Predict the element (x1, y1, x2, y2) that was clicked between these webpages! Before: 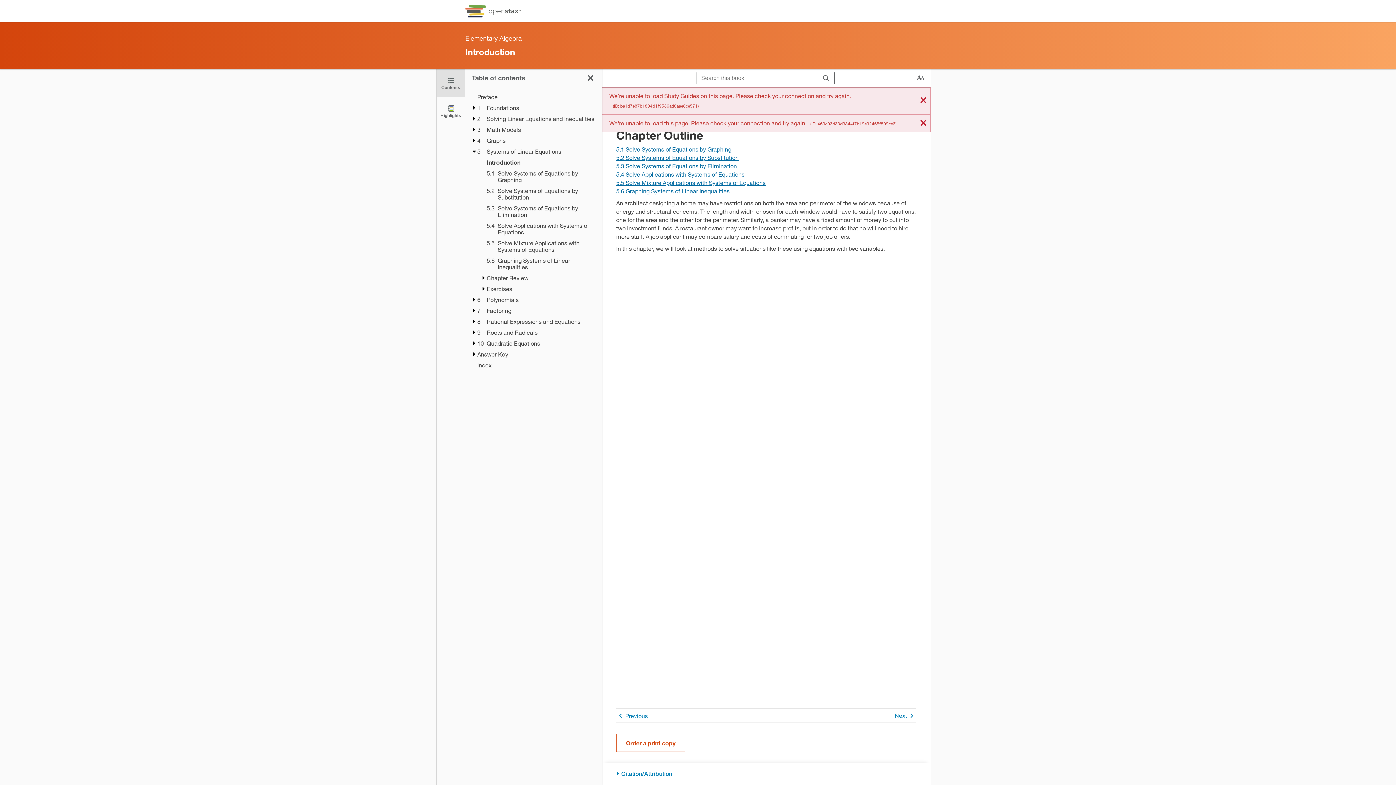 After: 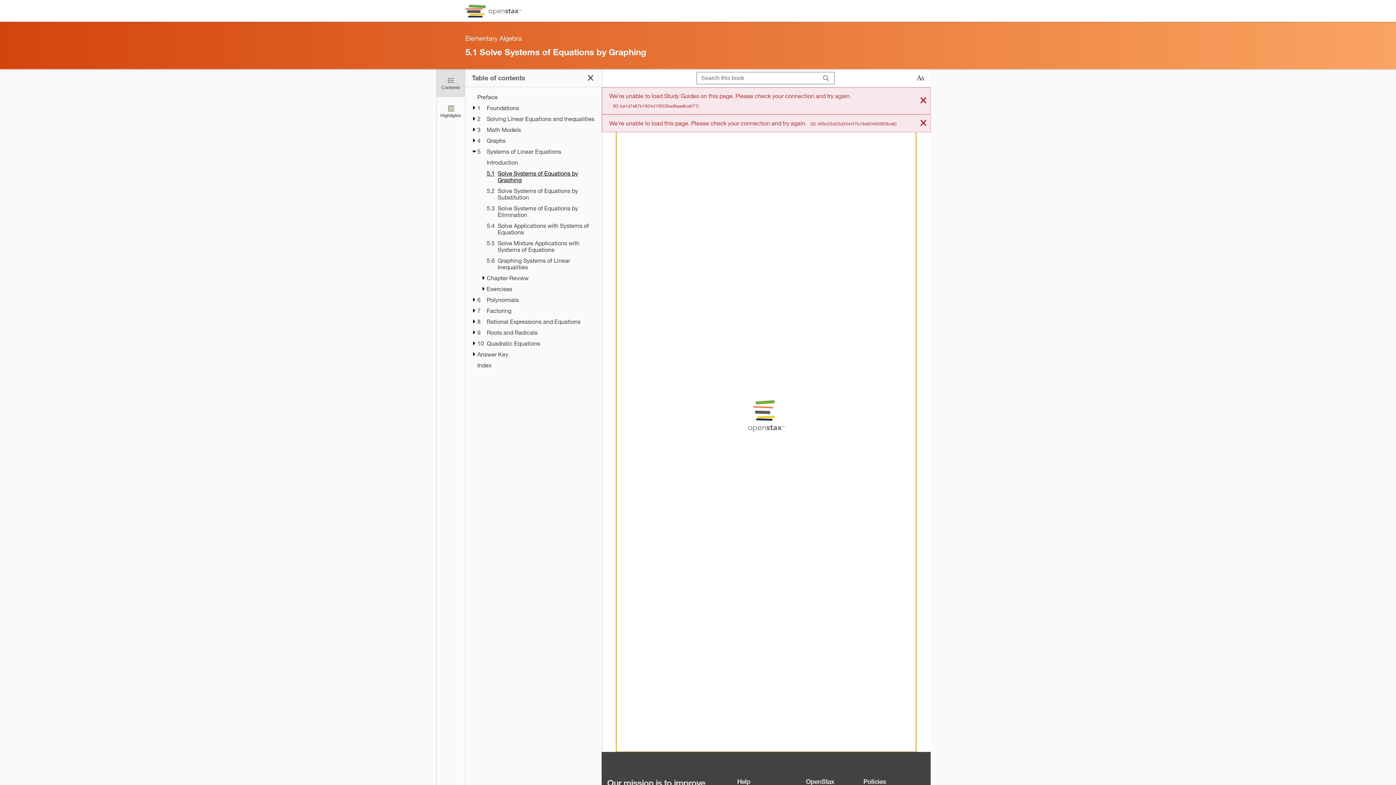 Action: label: 5.1
Solve Systems of Equations by Graphing bbox: (486, 170, 595, 183)